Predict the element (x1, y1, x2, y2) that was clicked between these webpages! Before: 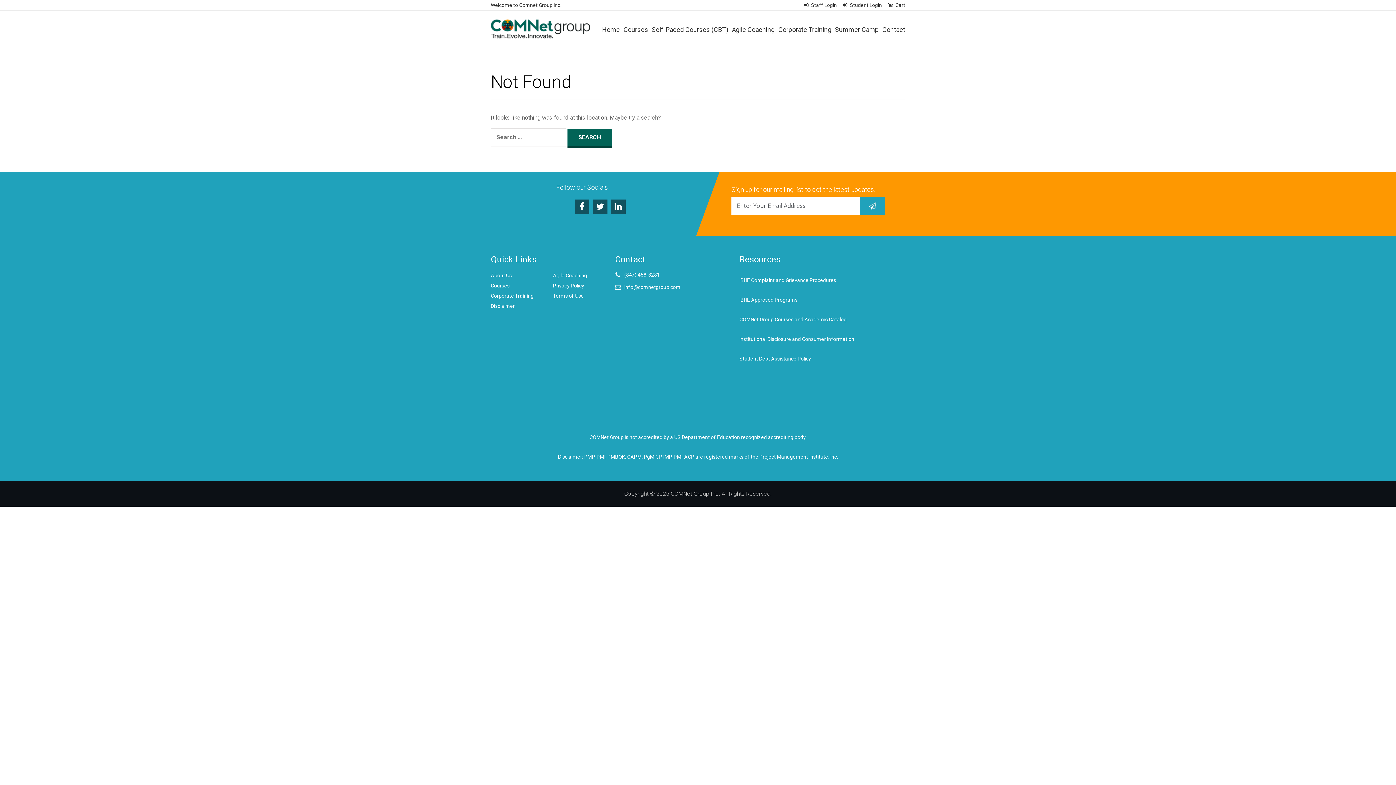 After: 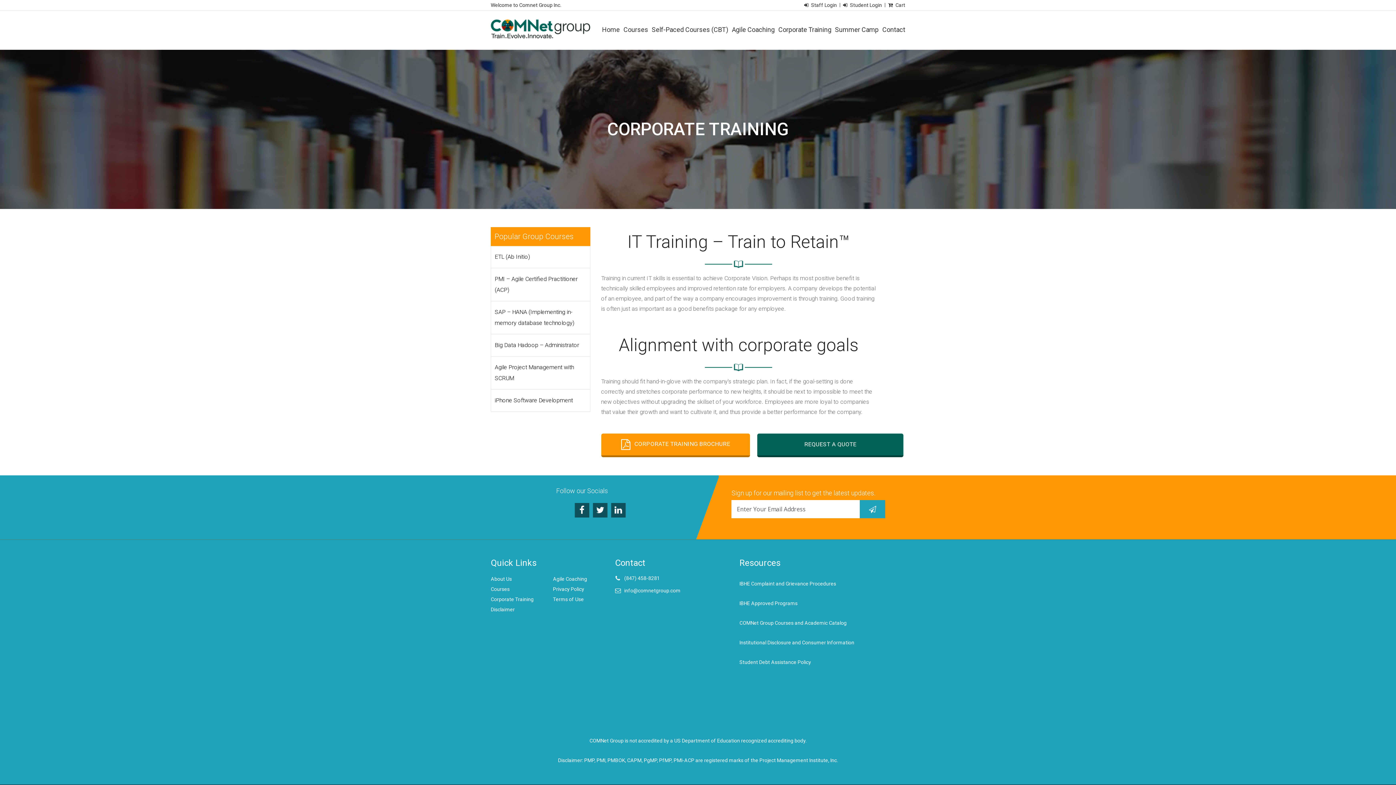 Action: label: Corporate Training bbox: (490, 293, 533, 298)